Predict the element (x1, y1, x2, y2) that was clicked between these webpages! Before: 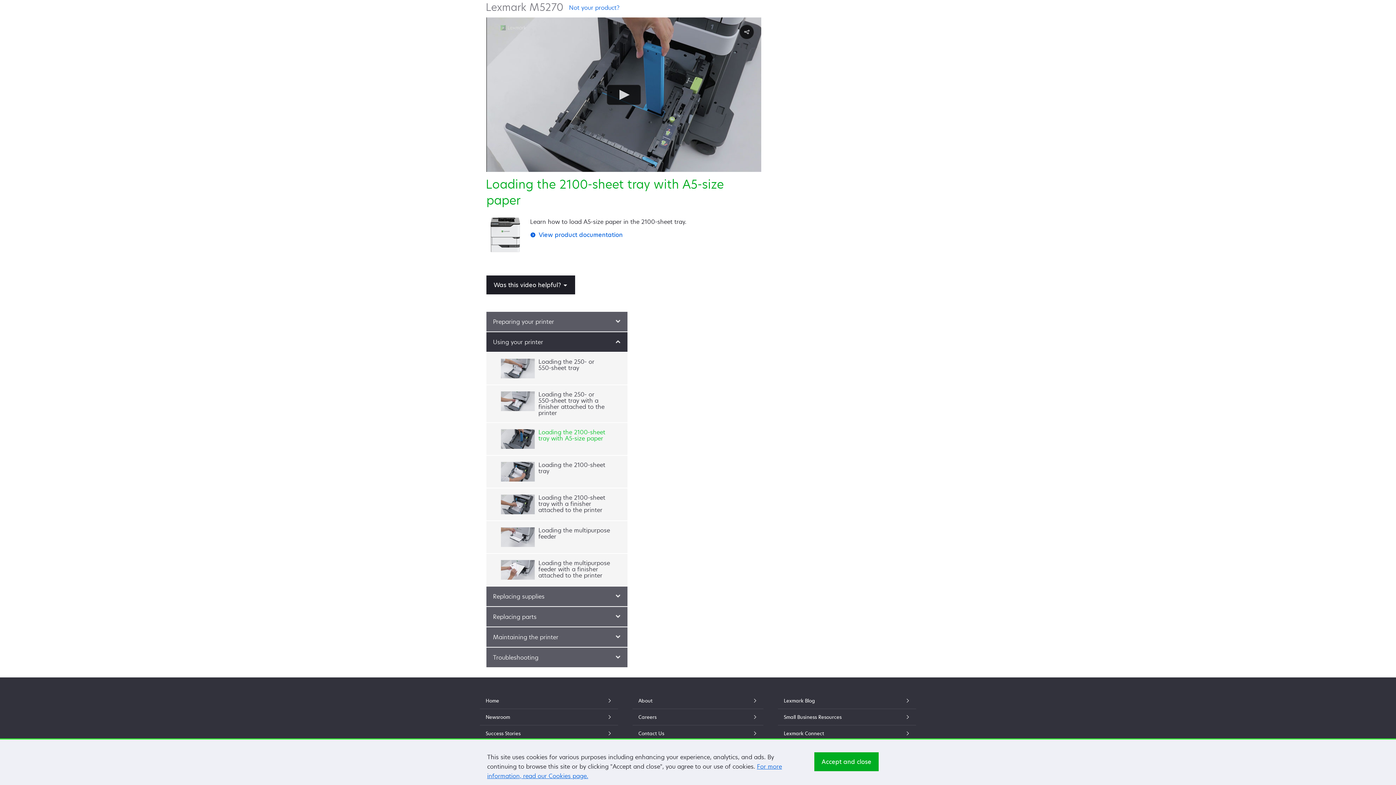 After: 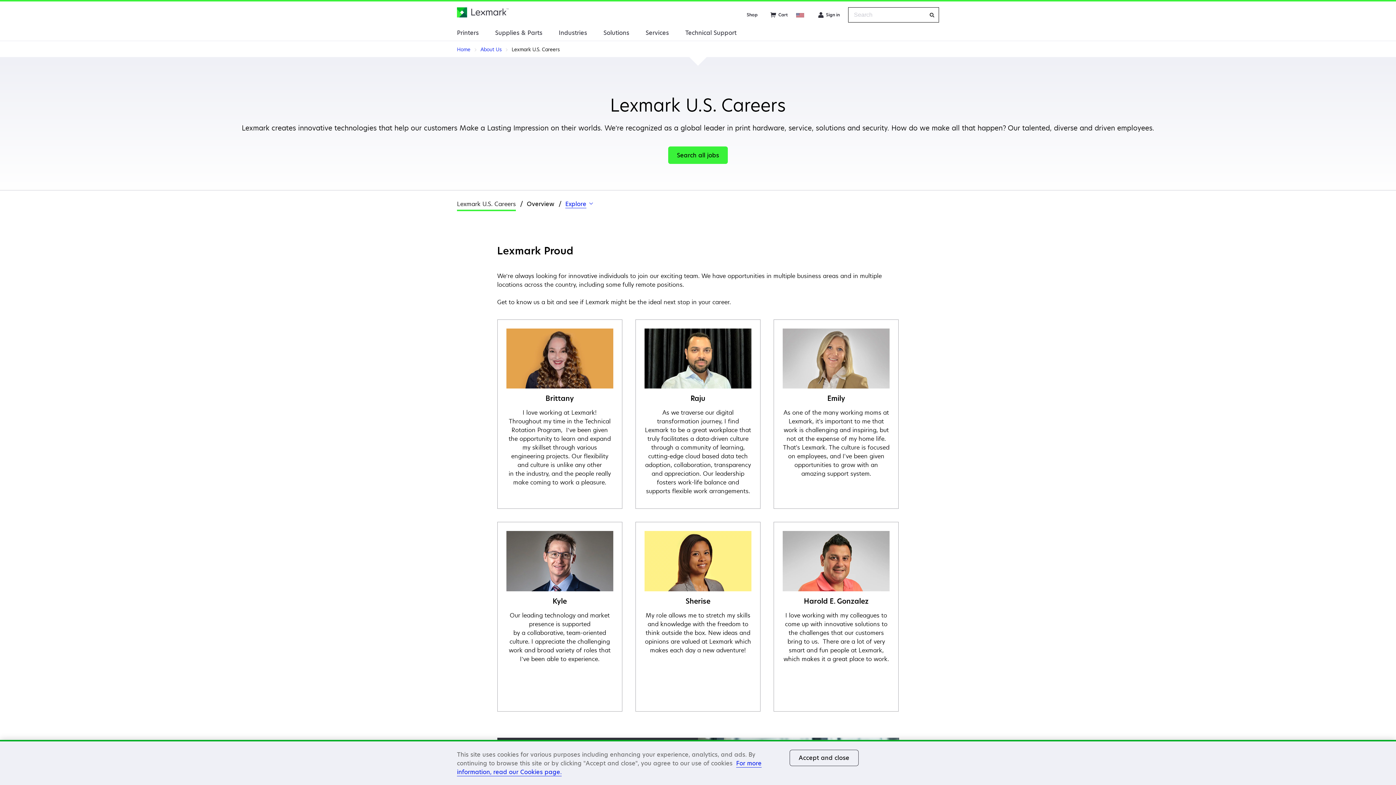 Action: label: Careers bbox: (638, 713, 757, 721)